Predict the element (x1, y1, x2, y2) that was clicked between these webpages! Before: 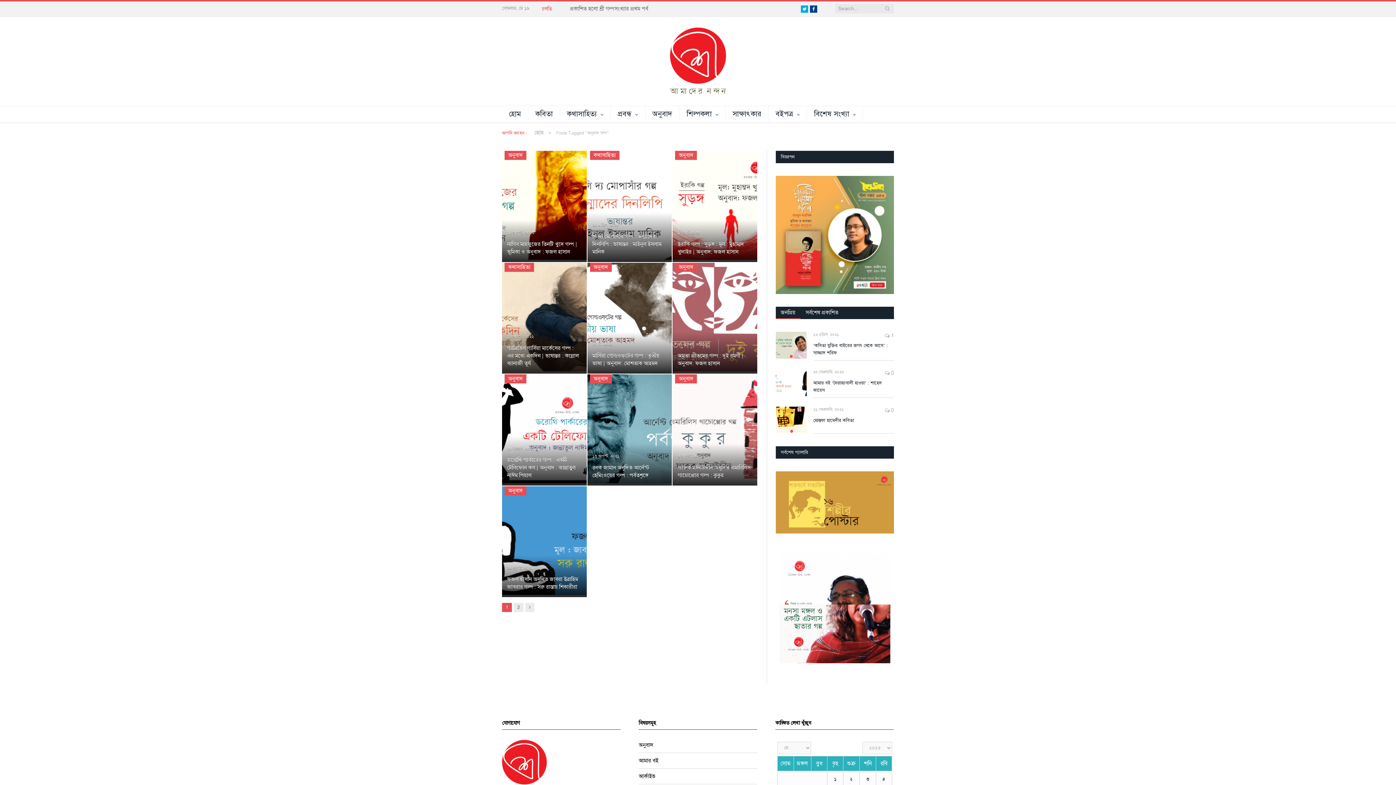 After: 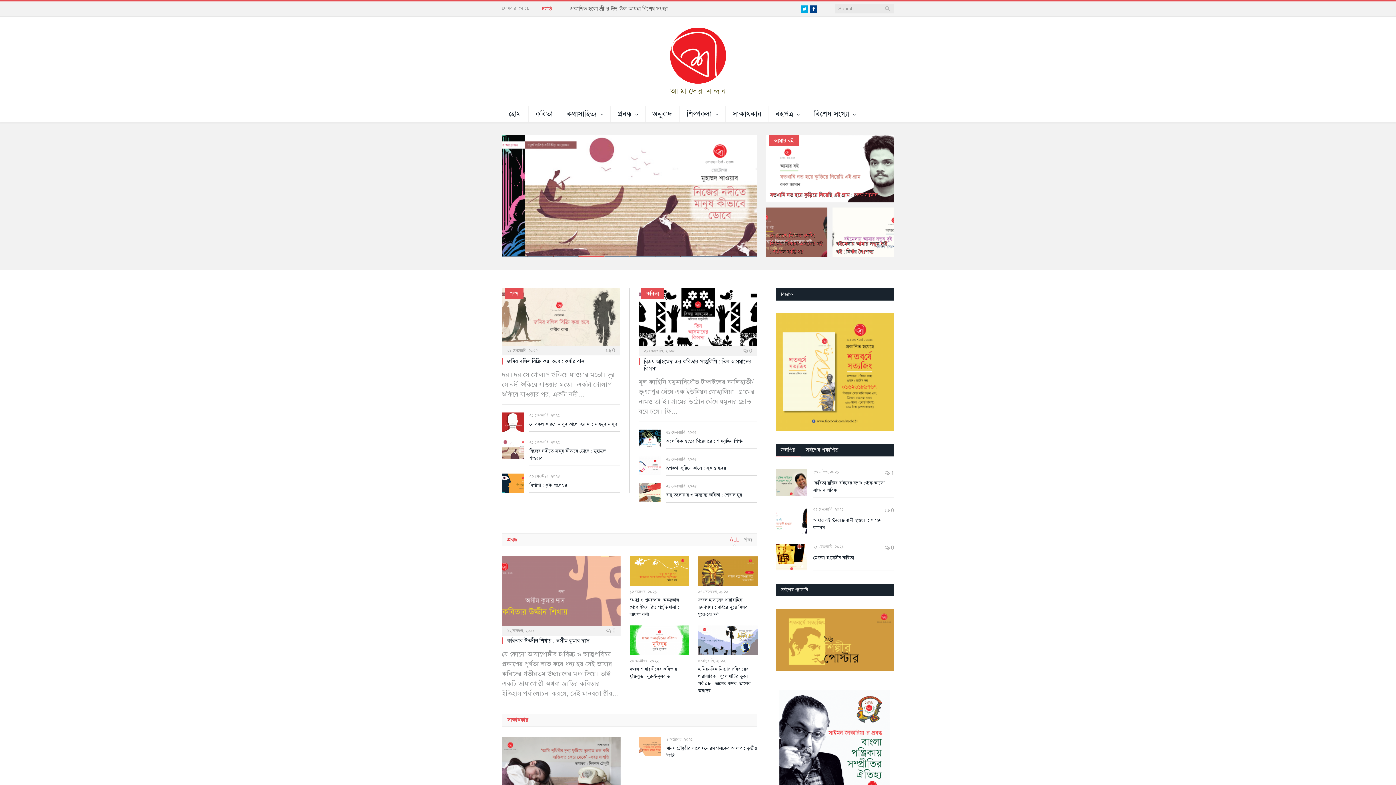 Action: bbox: (646, 57, 749, 64)